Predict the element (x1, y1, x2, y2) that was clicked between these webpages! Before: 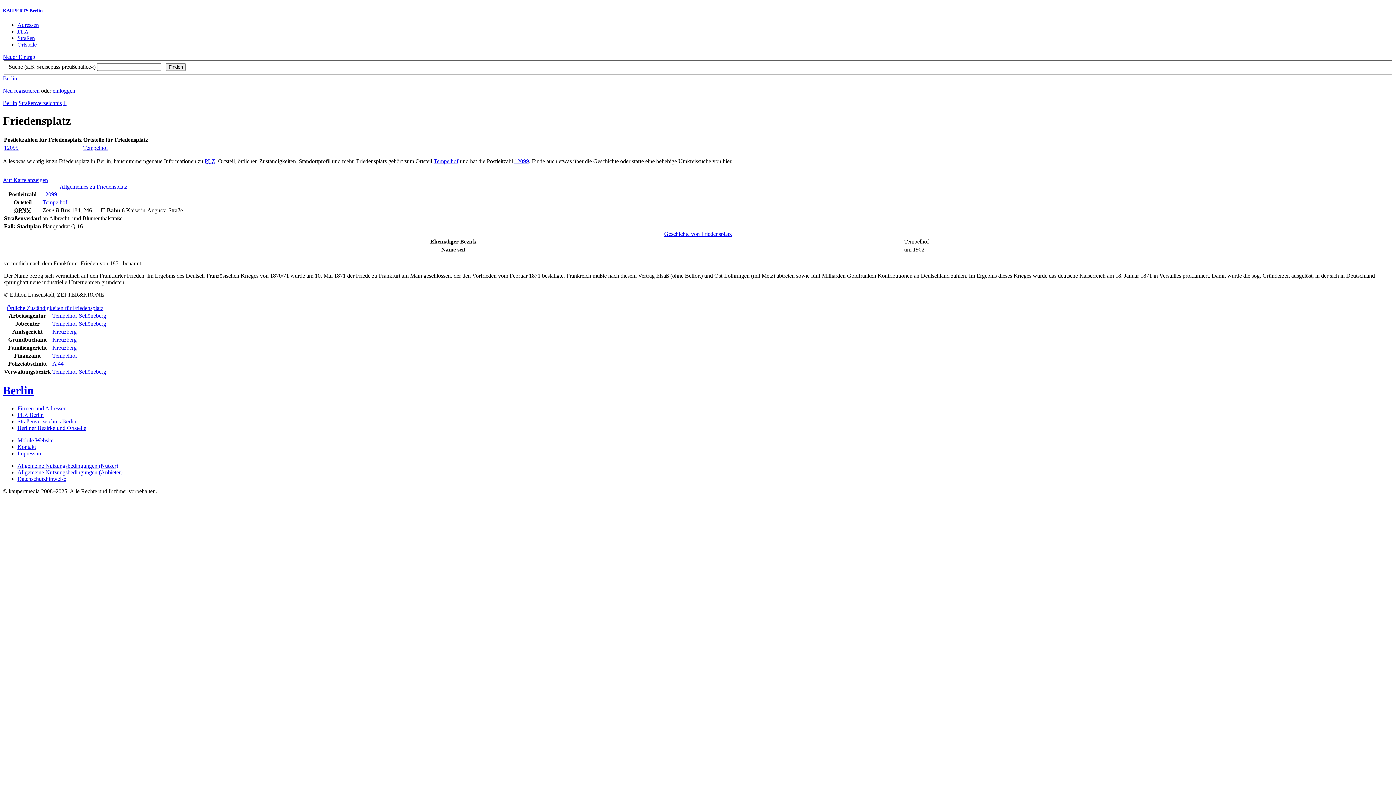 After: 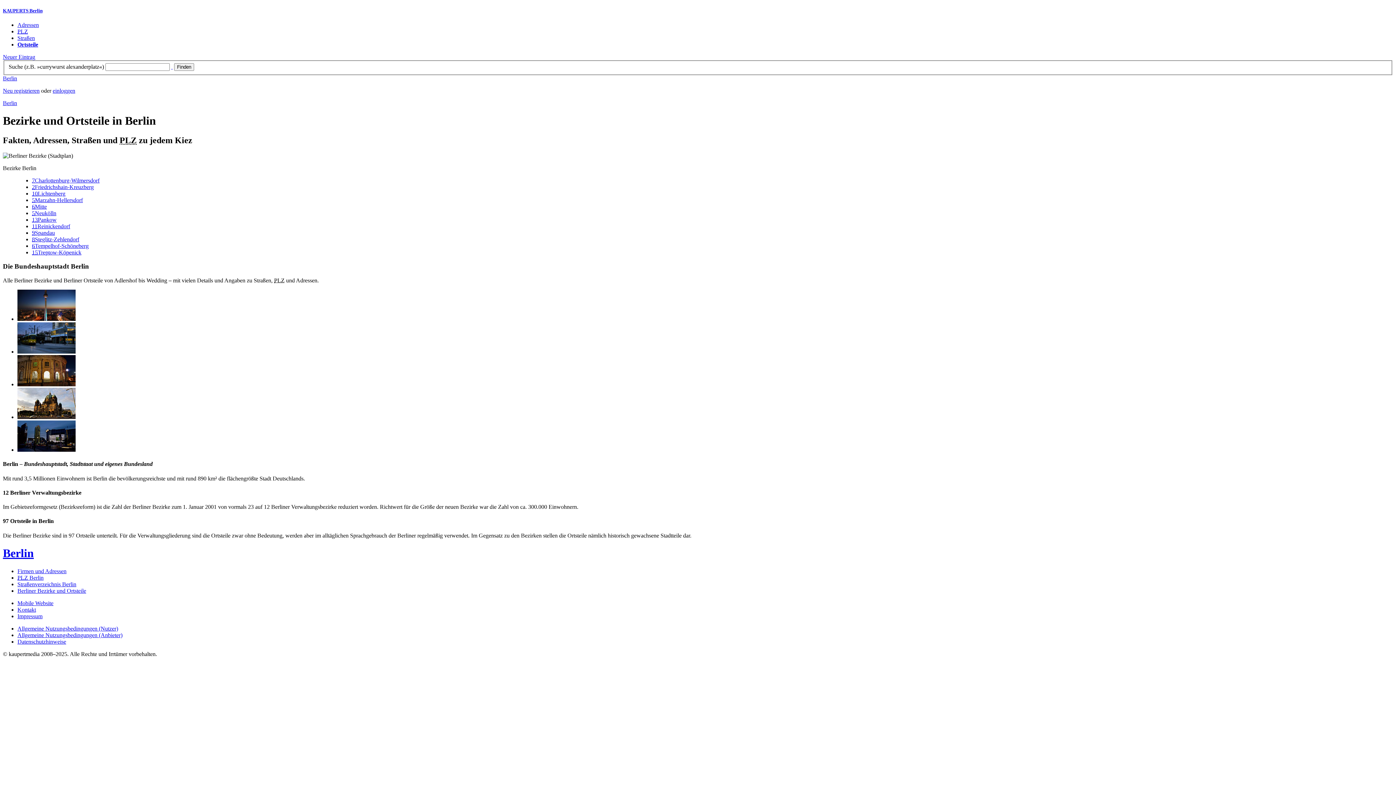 Action: label: Ortsteile bbox: (17, 41, 36, 47)